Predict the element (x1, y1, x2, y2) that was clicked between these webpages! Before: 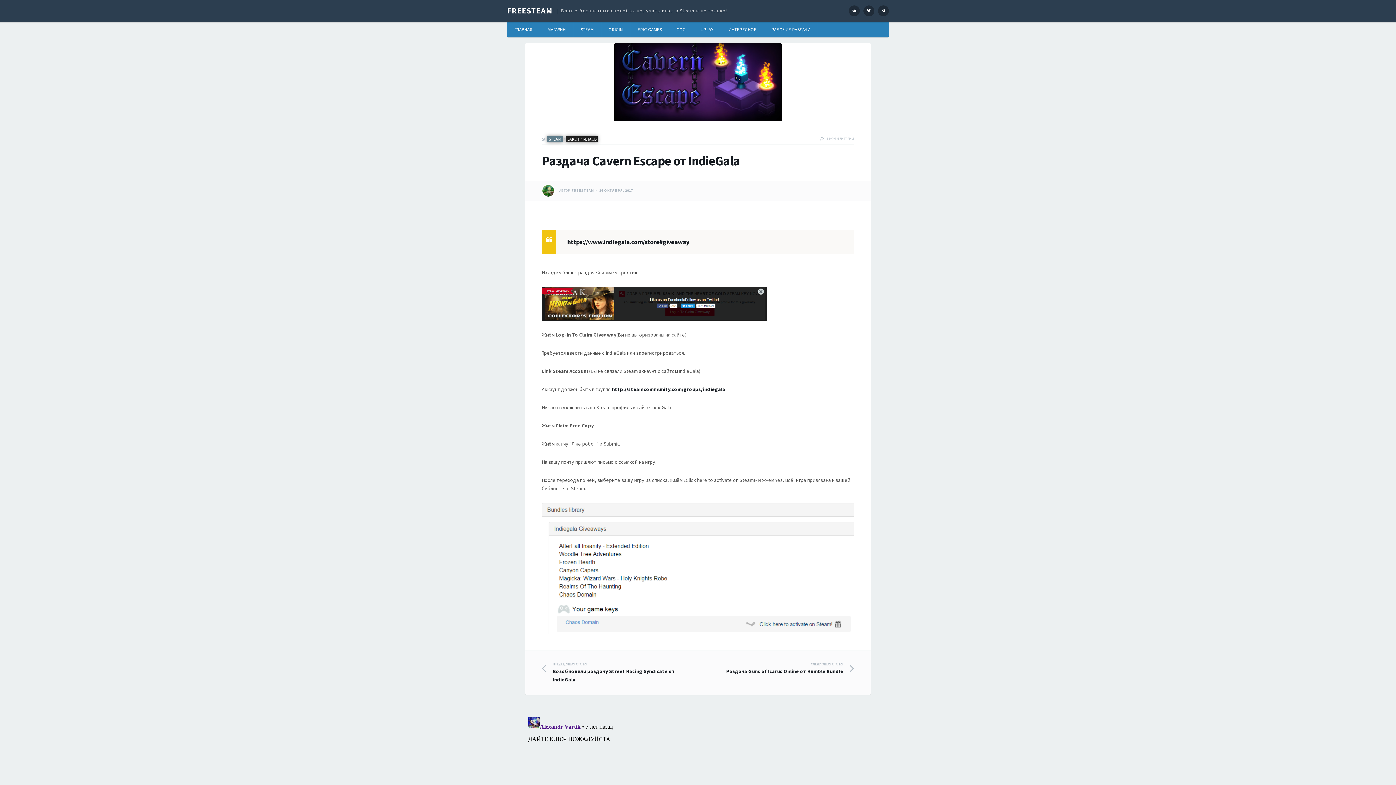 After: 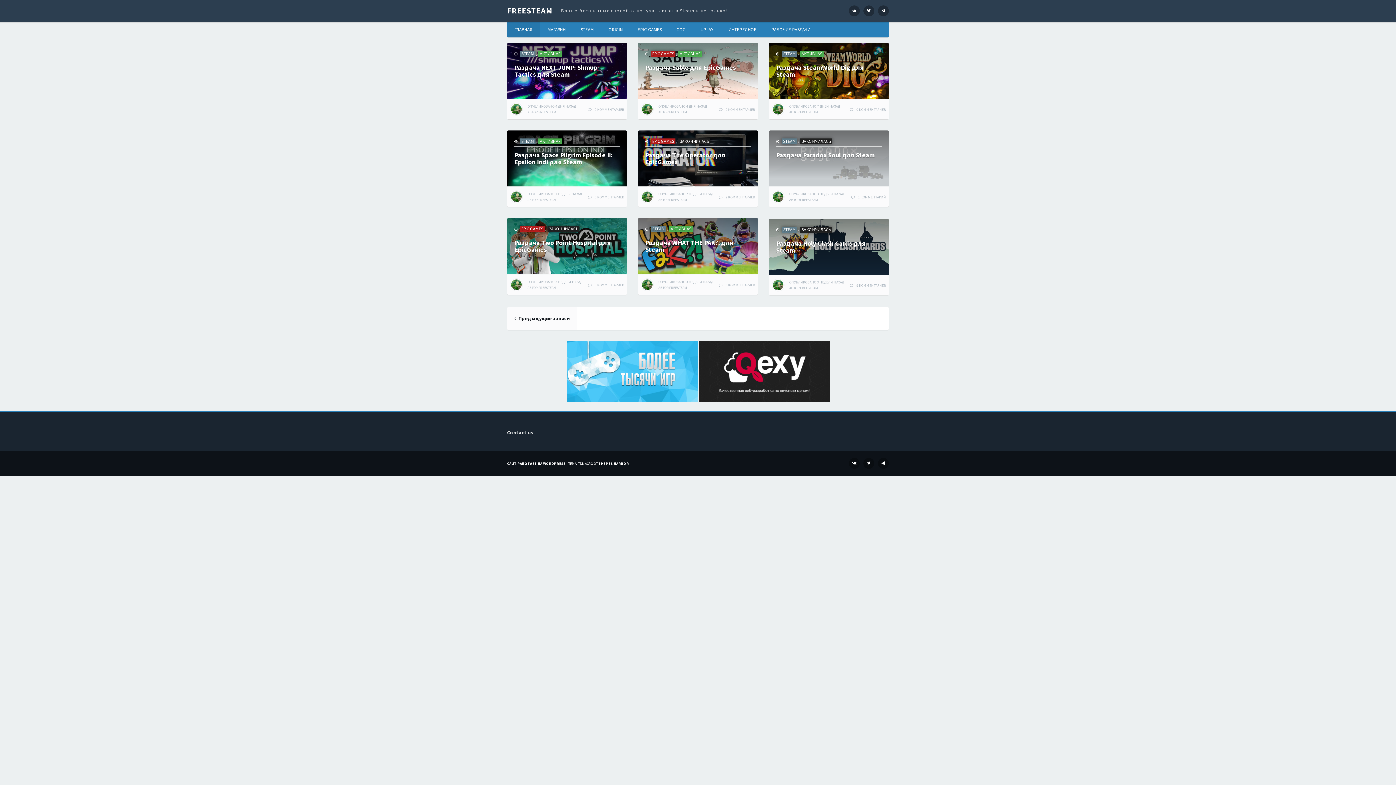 Action: bbox: (507, 22, 540, 37) label: ГЛАВНАЯ